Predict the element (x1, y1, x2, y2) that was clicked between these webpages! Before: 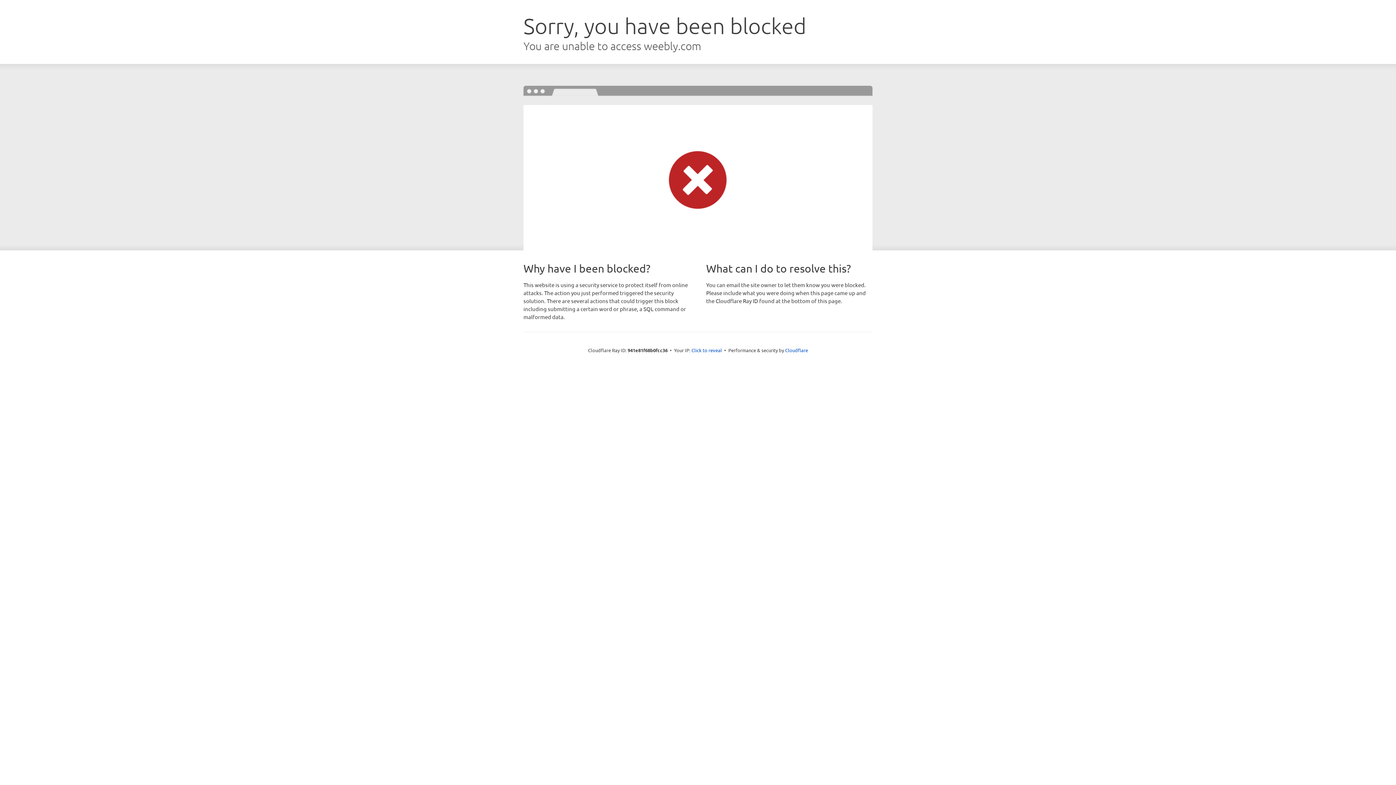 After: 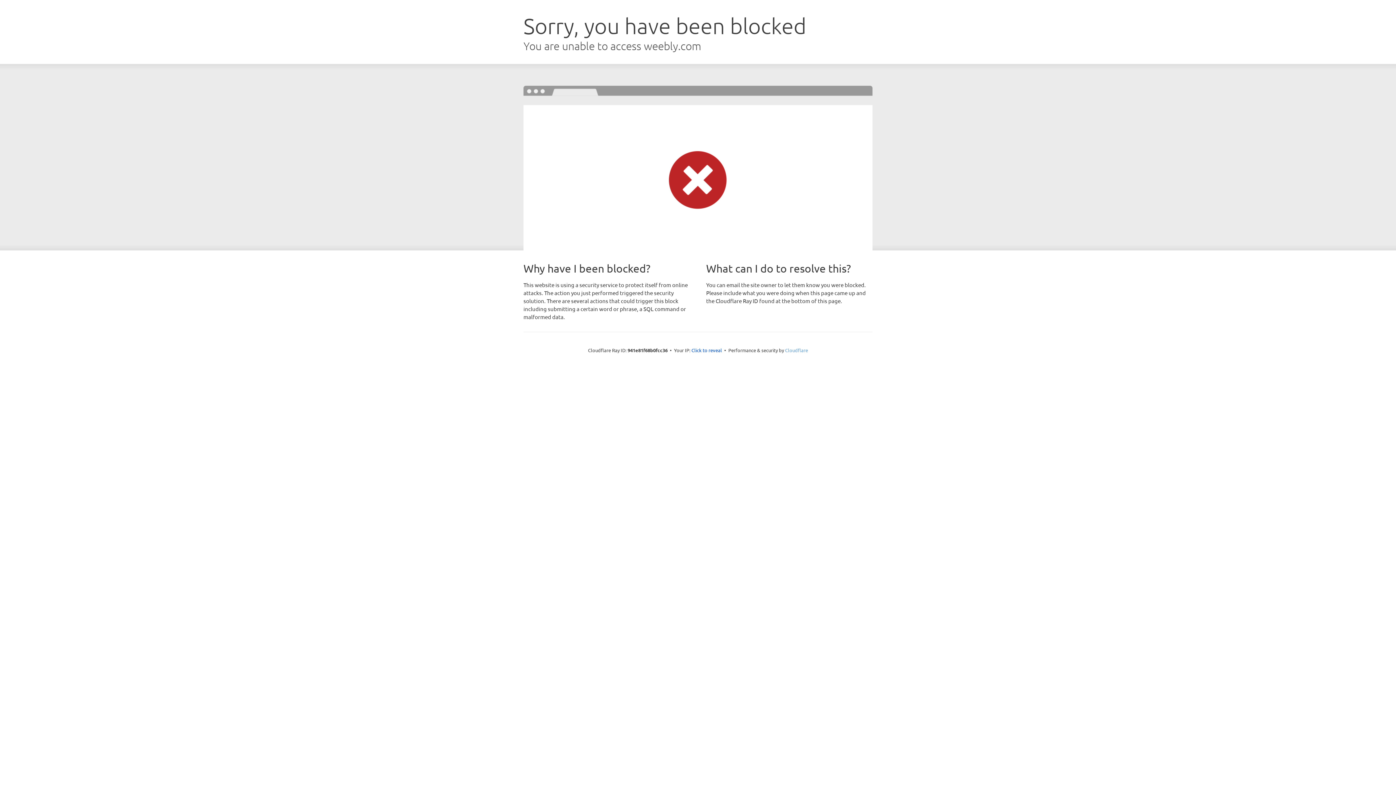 Action: bbox: (785, 347, 808, 353) label: Cloudflare